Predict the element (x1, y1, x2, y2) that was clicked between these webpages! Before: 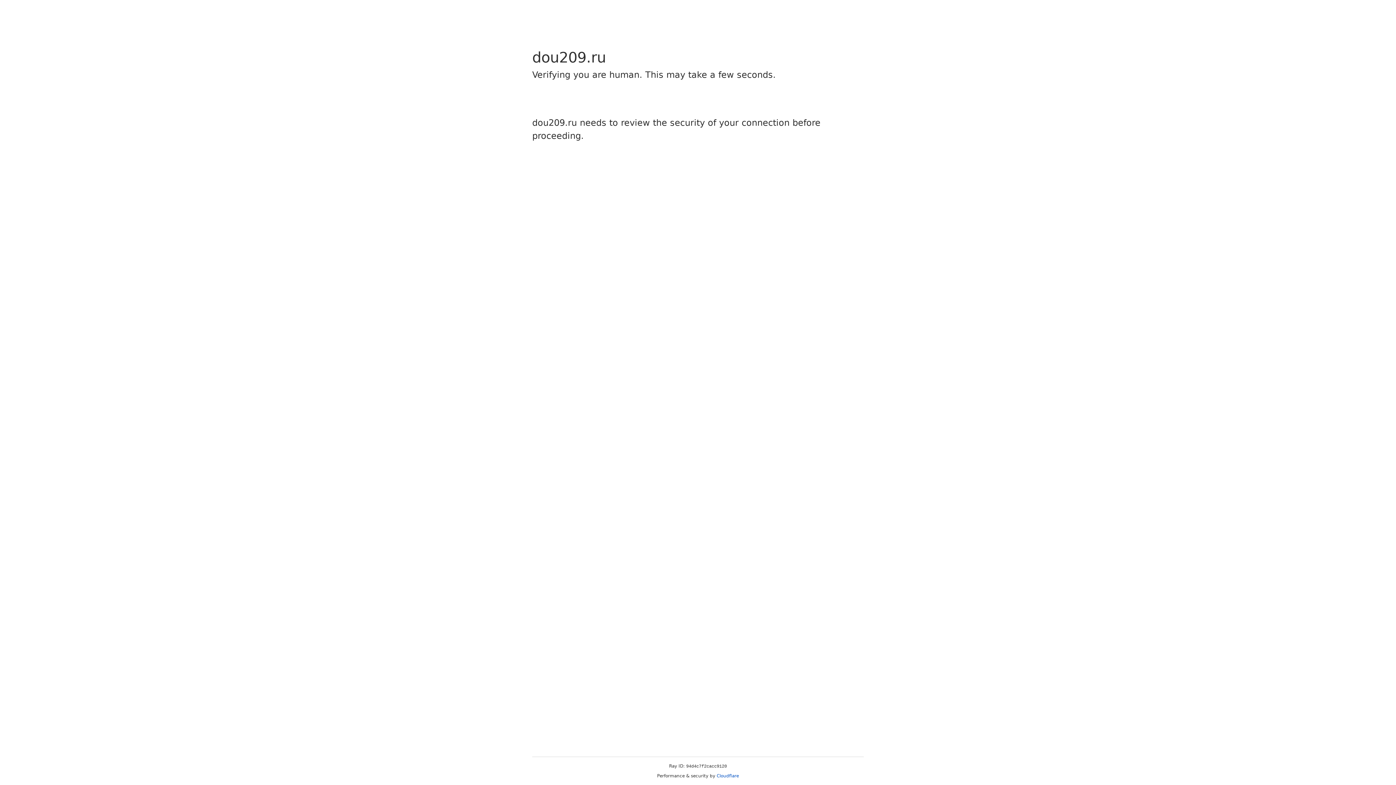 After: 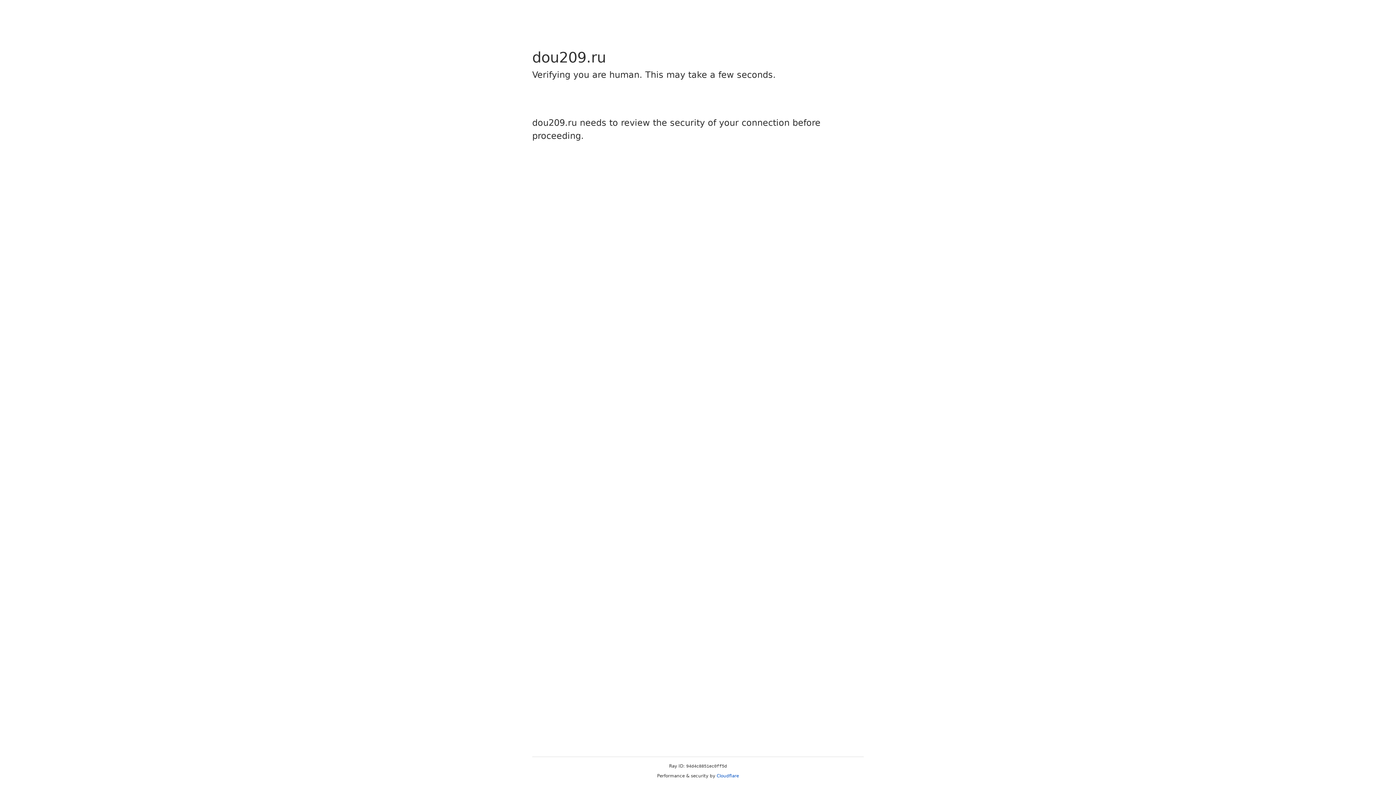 Action: label: Cloudflare bbox: (716, 773, 739, 778)